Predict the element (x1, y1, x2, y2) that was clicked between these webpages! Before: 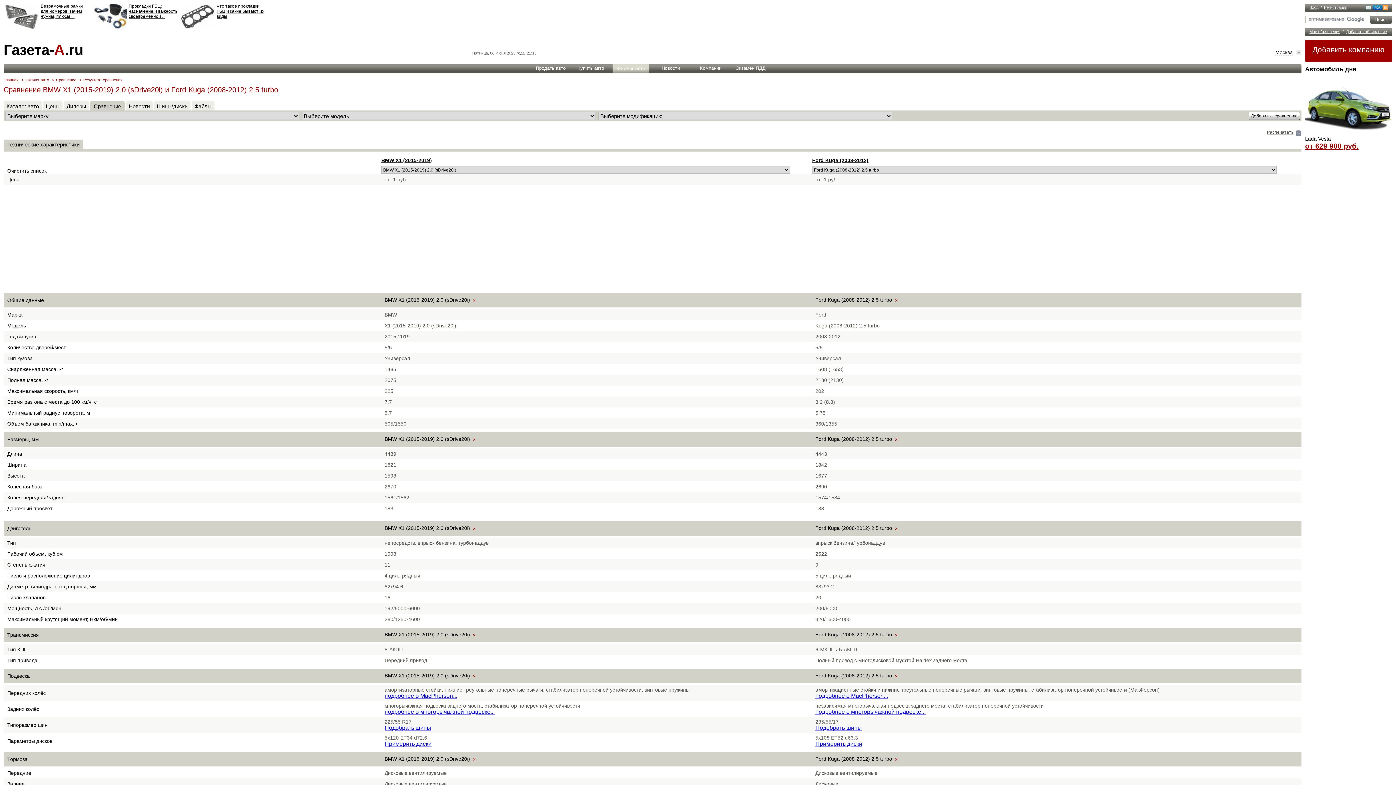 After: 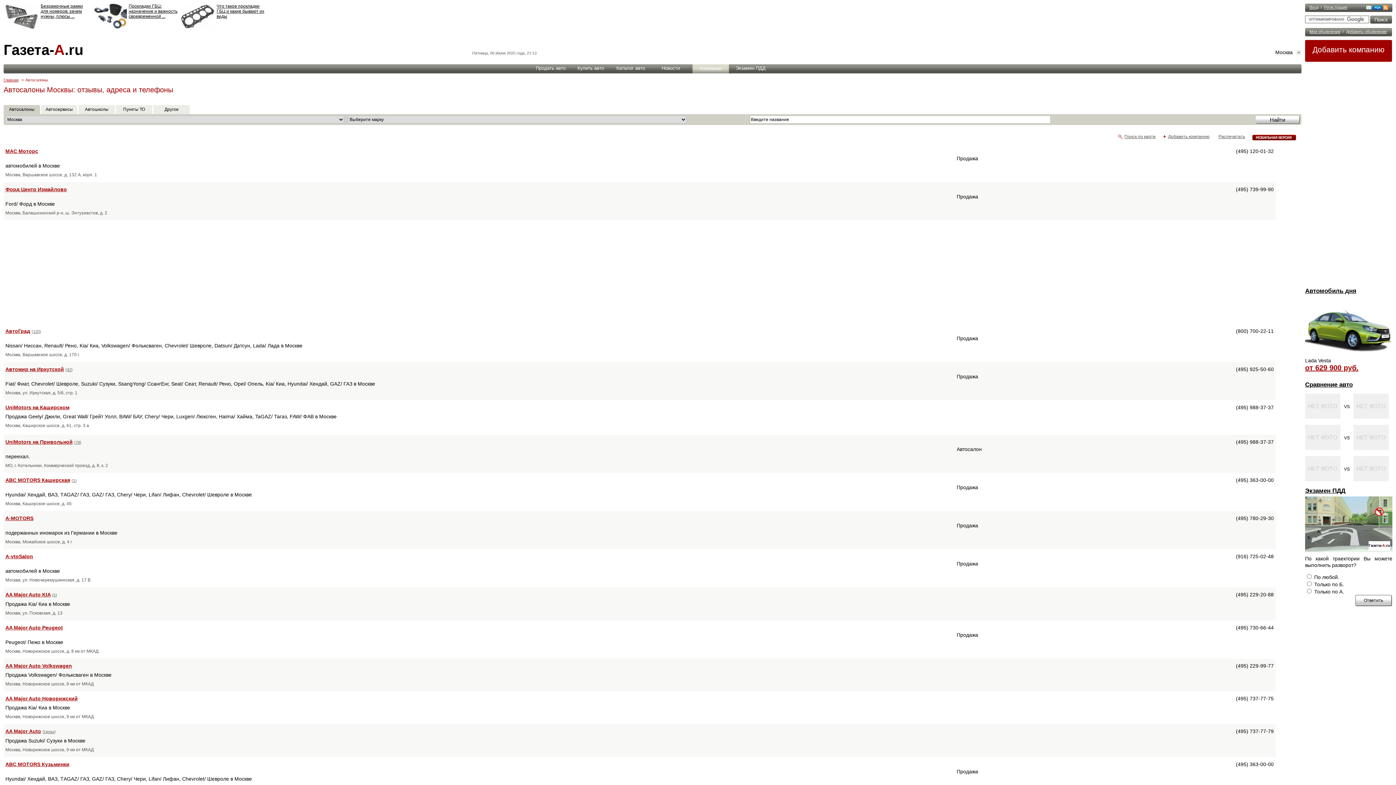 Action: label: Дилеры bbox: (66, 103, 86, 109)